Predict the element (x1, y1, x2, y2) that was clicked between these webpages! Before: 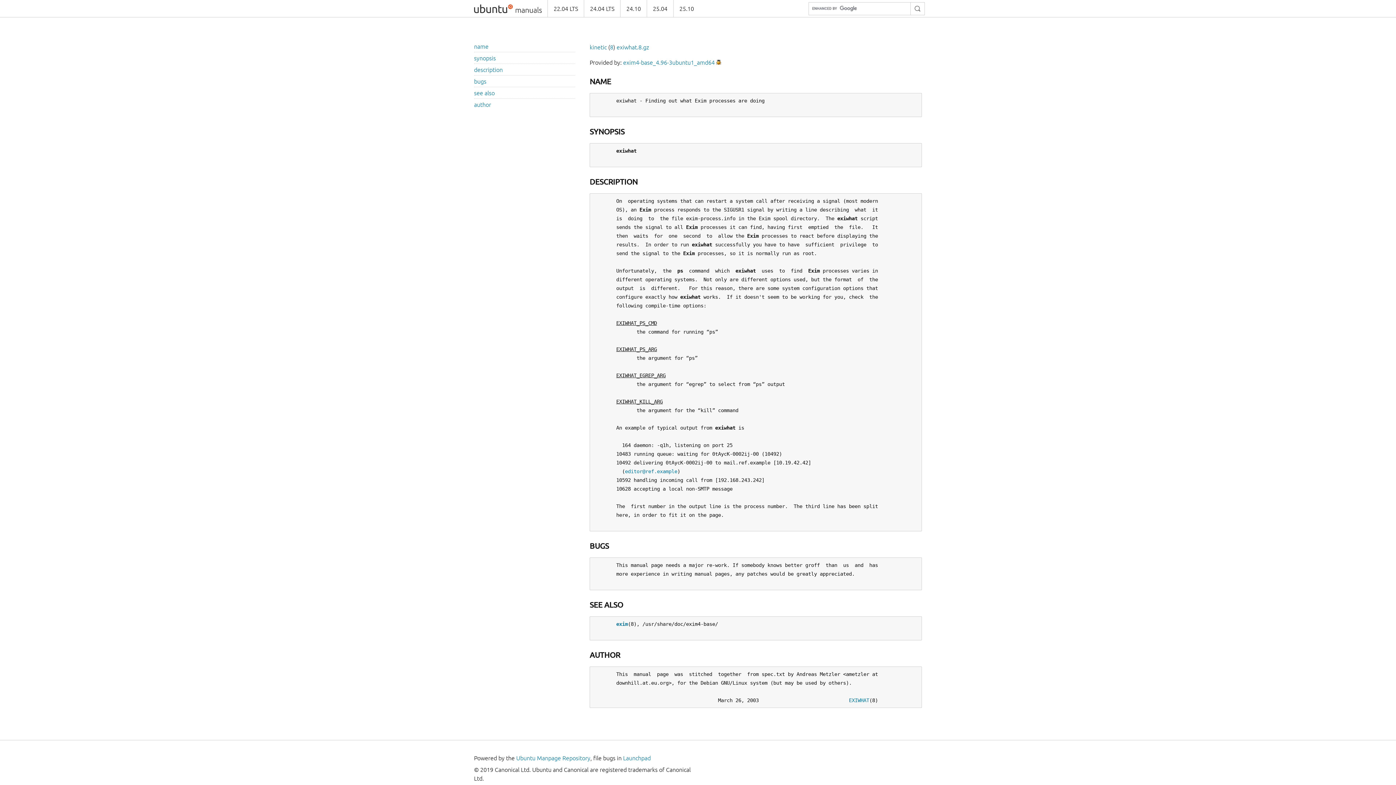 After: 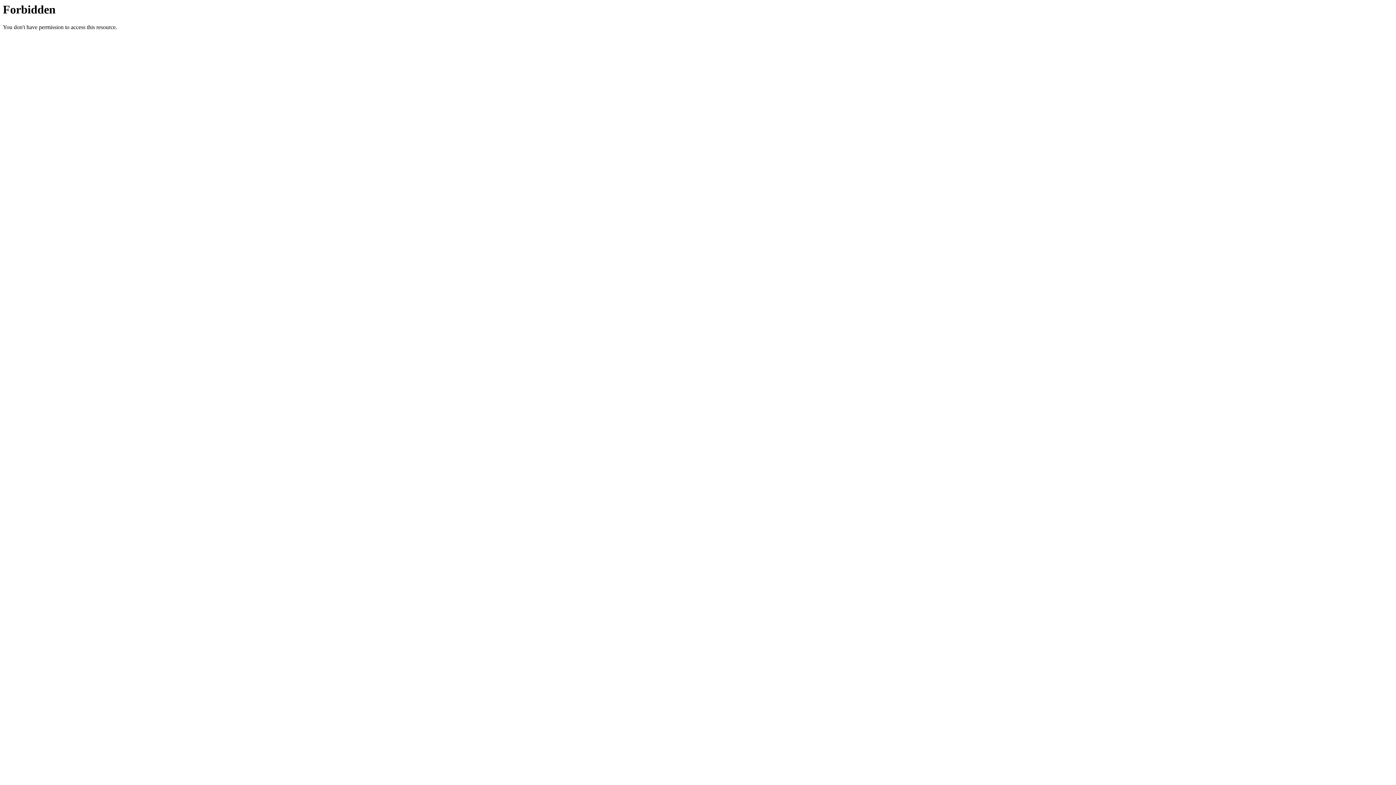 Action: bbox: (716, 59, 721, 65)